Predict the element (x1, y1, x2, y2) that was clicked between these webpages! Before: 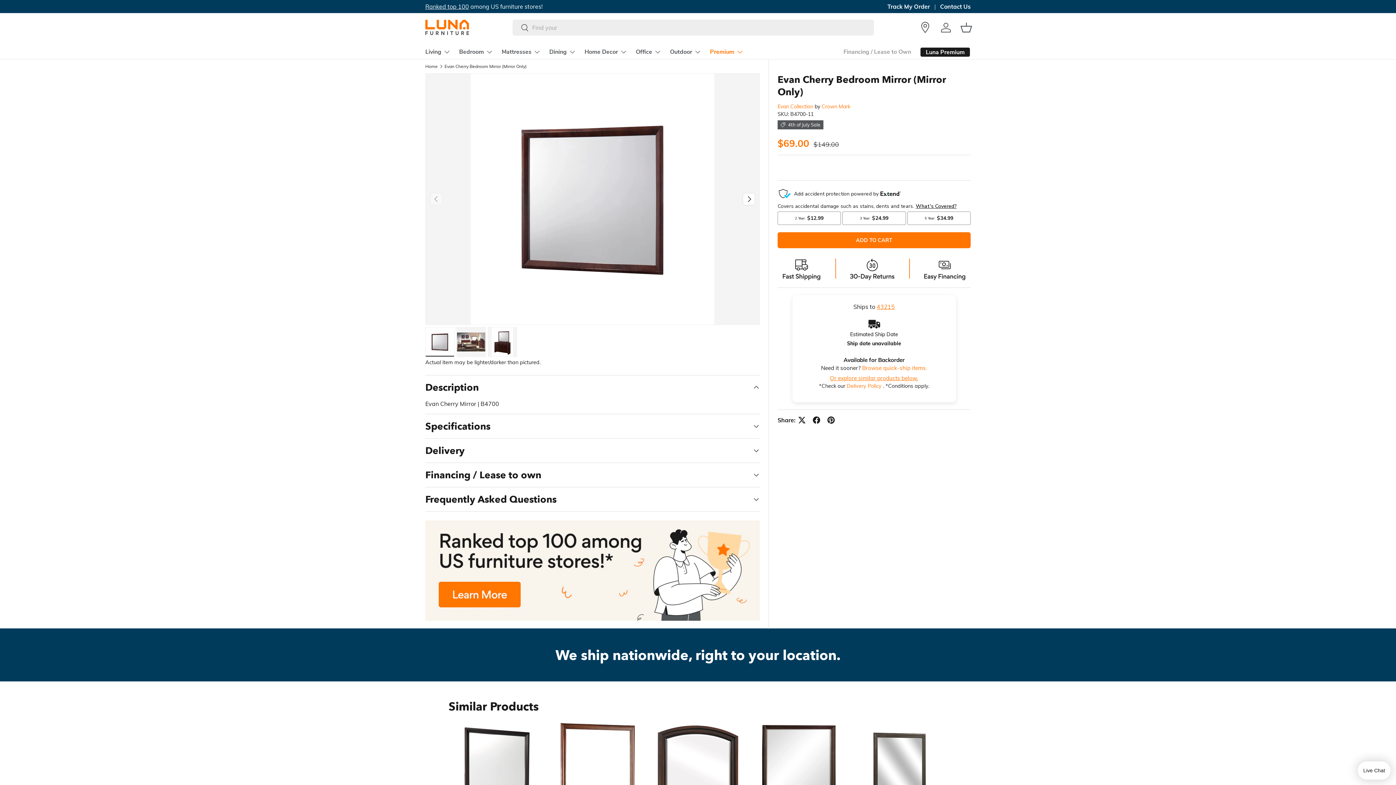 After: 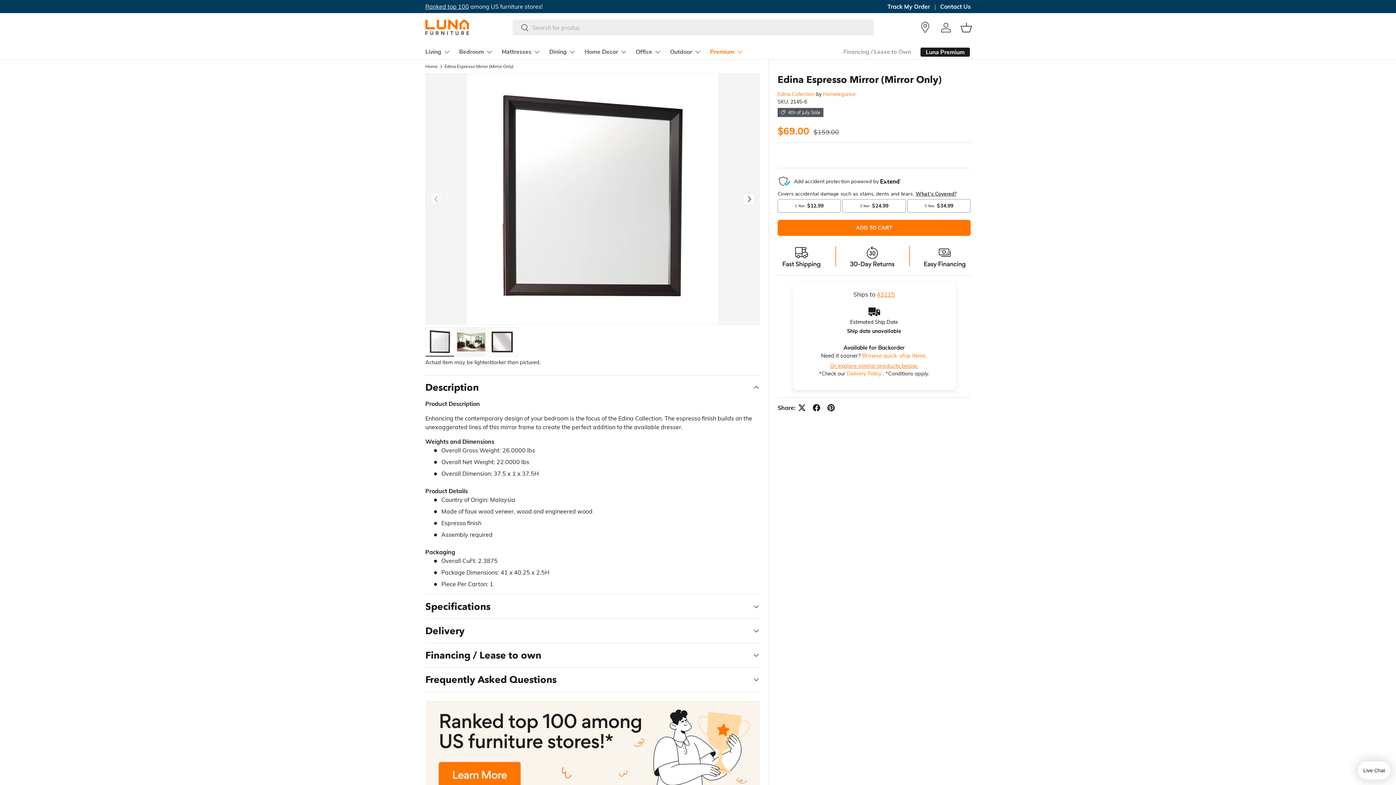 Action: bbox: (448, 720, 545, 827)